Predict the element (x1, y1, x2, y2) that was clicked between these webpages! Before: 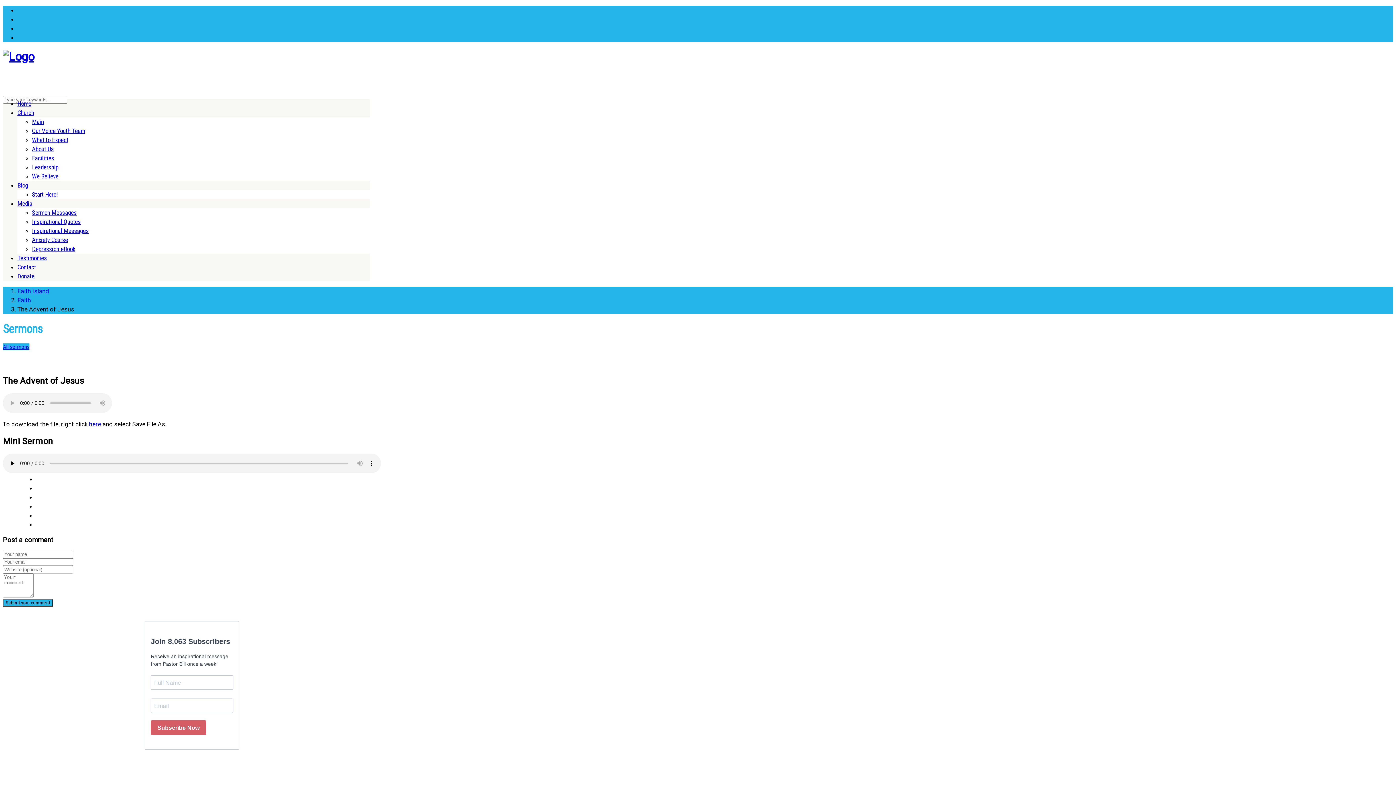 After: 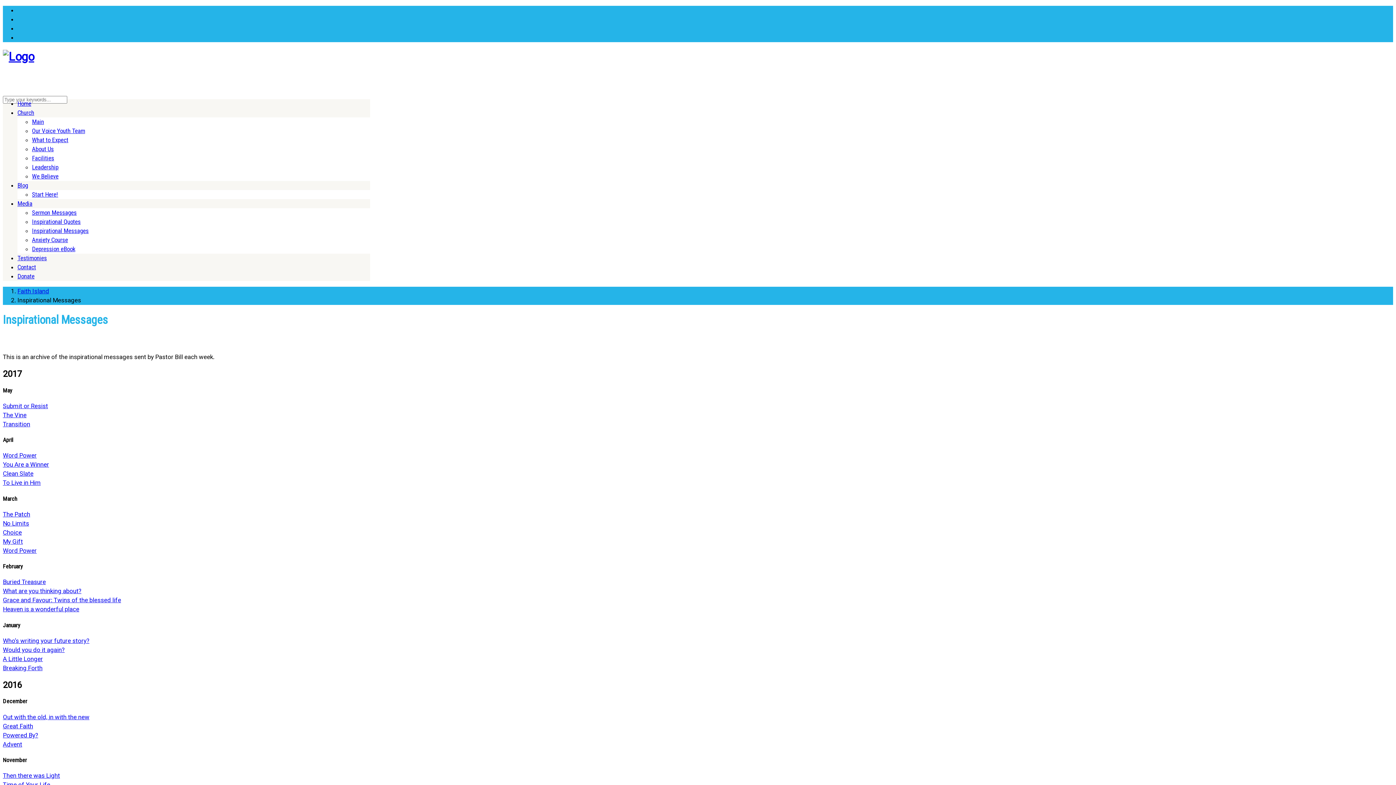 Action: bbox: (32, 227, 88, 235) label: Inspirational Messages